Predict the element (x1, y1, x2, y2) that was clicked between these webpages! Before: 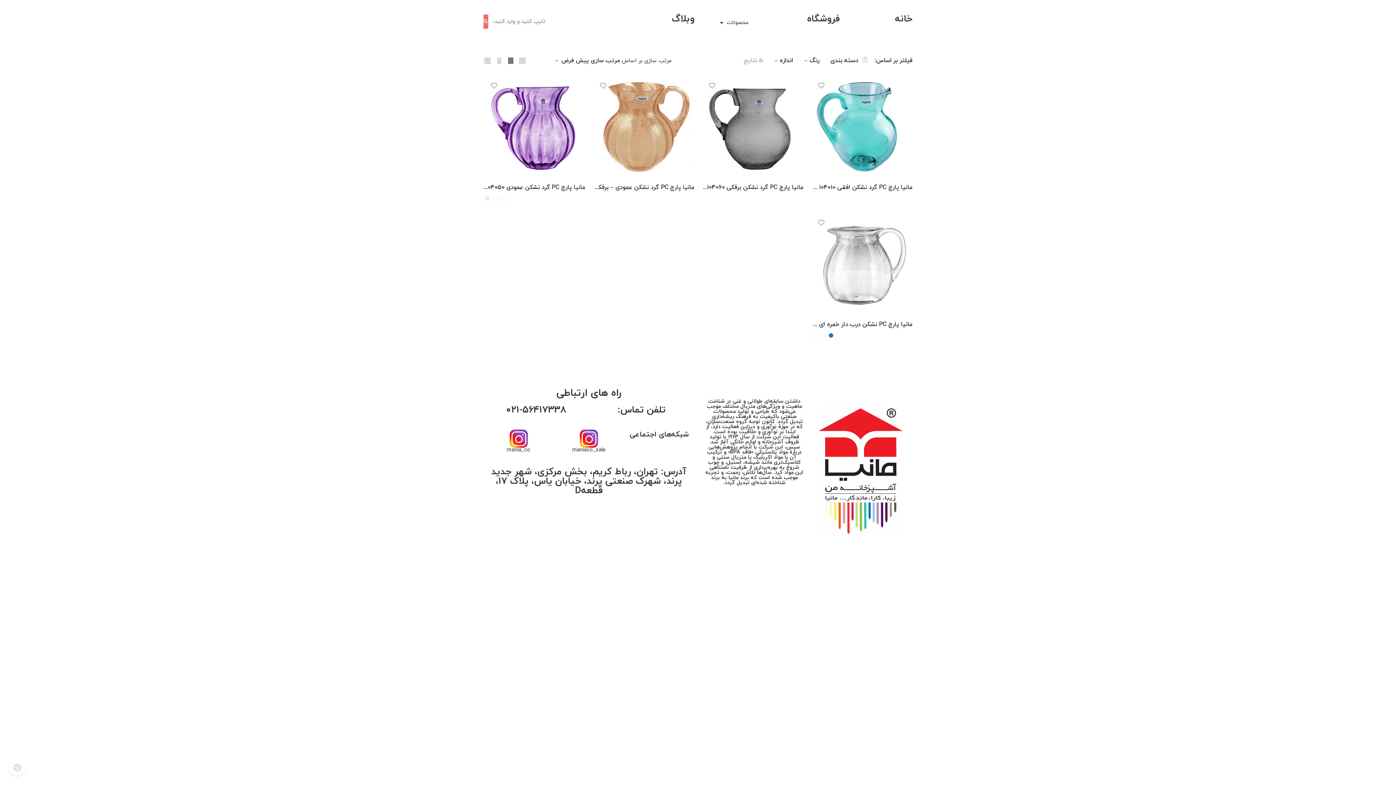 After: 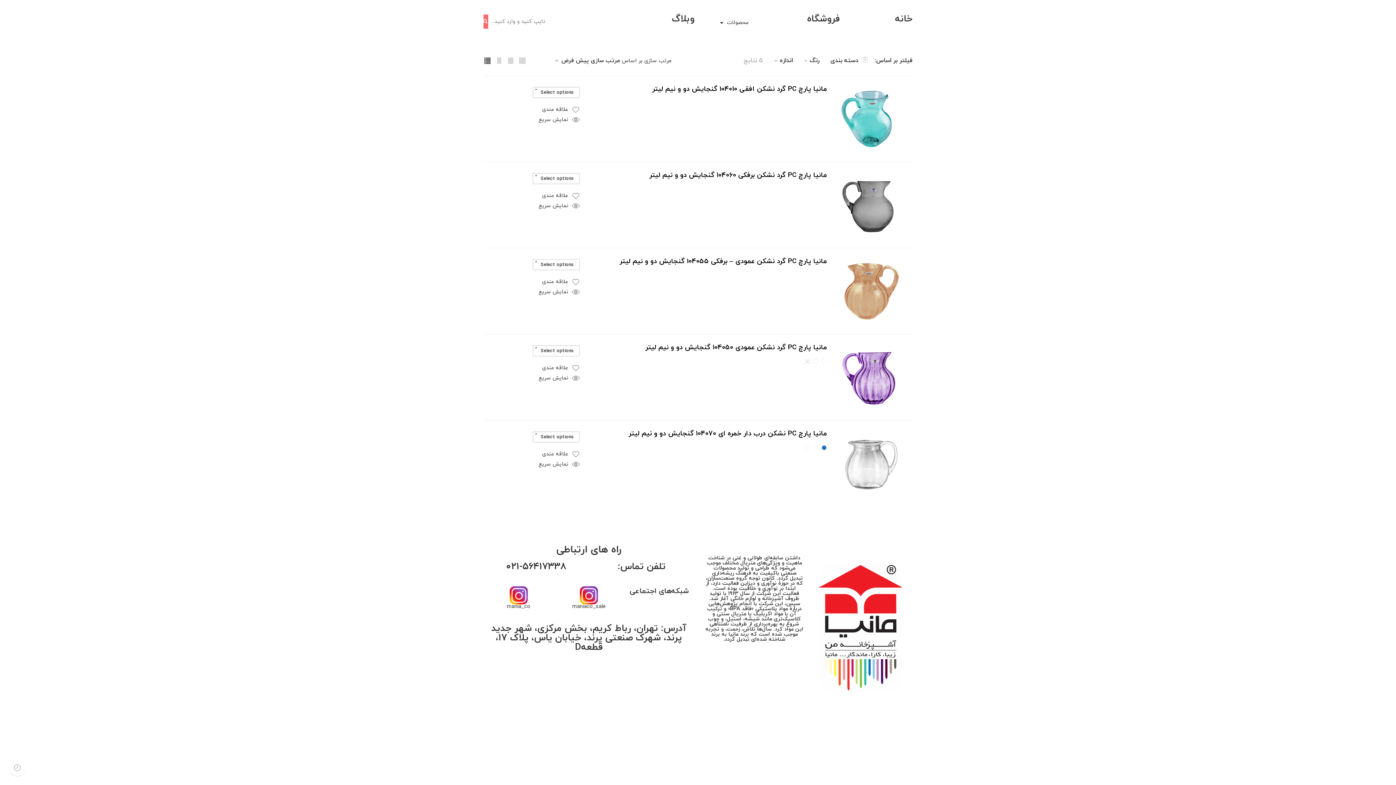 Action: bbox: (483, 54, 491, 66)